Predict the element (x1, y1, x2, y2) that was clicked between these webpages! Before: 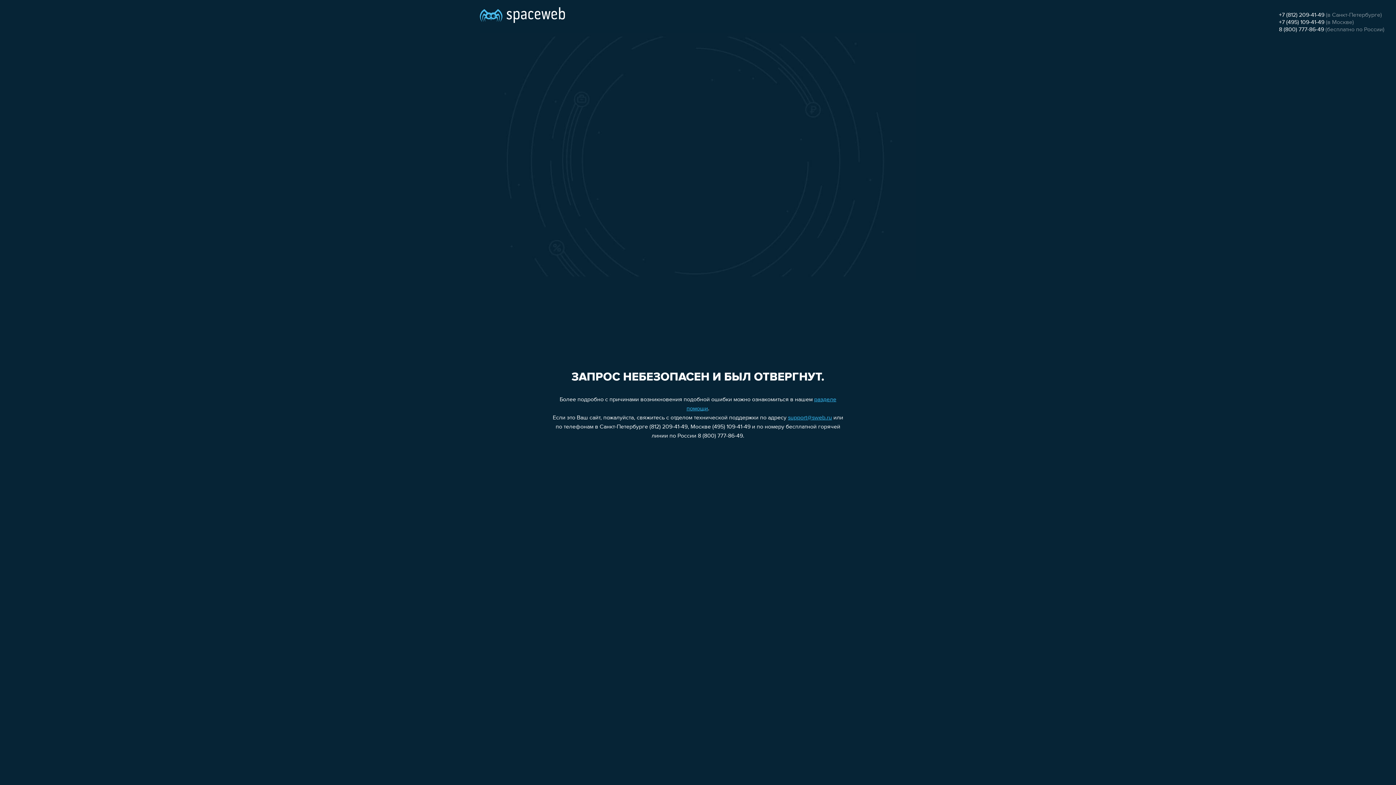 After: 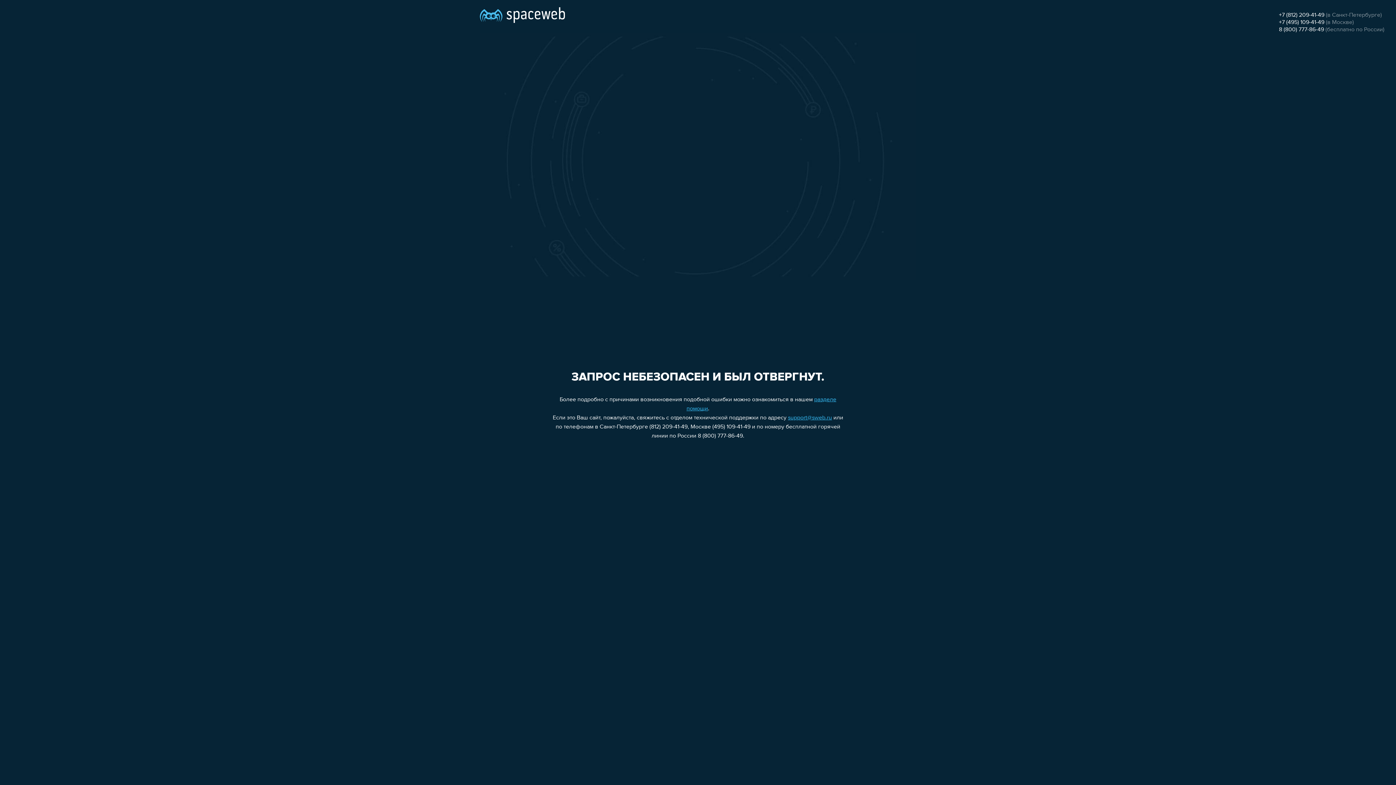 Action: bbox: (1279, 12, 1324, 18) label: +7 (812) 209-41-49